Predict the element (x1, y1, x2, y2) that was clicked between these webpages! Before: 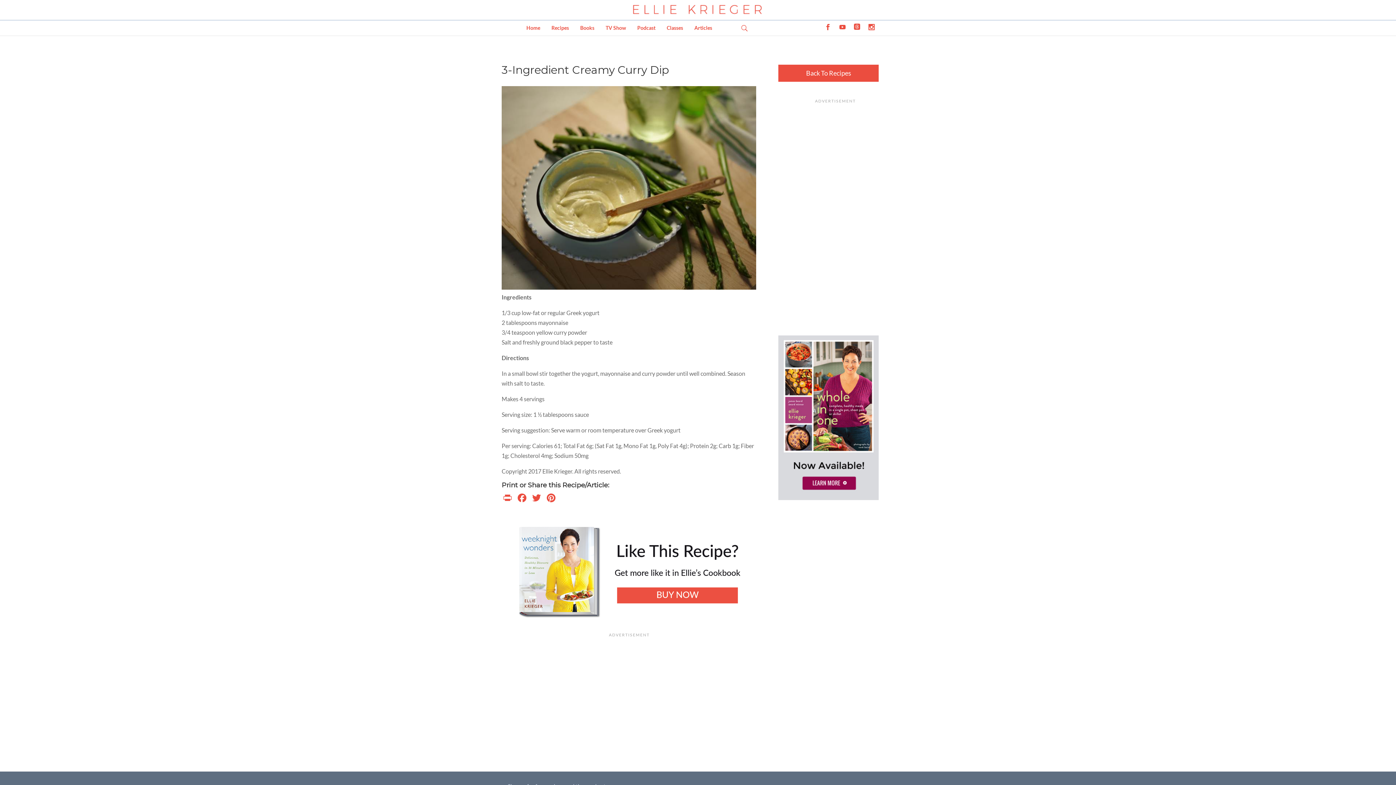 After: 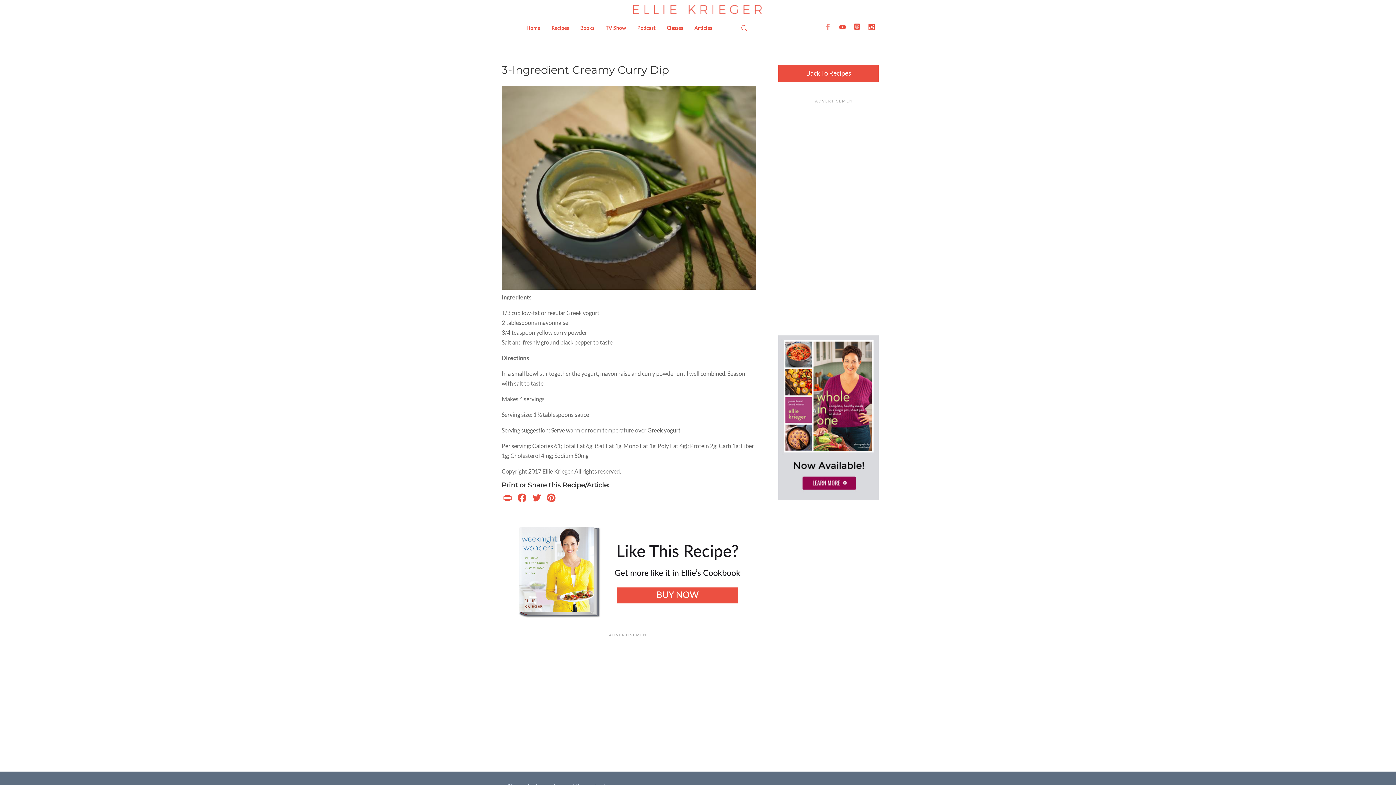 Action: bbox: (825, 23, 831, 31)